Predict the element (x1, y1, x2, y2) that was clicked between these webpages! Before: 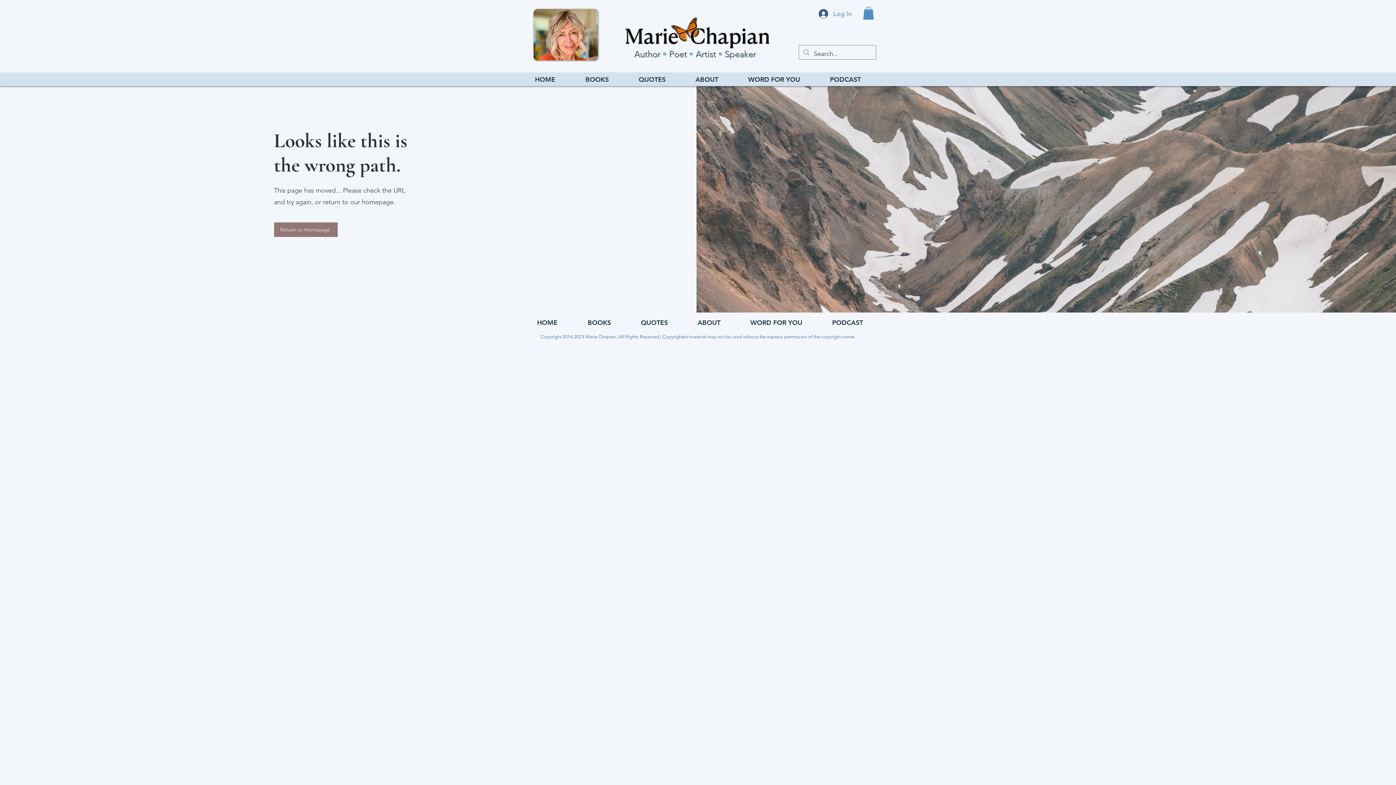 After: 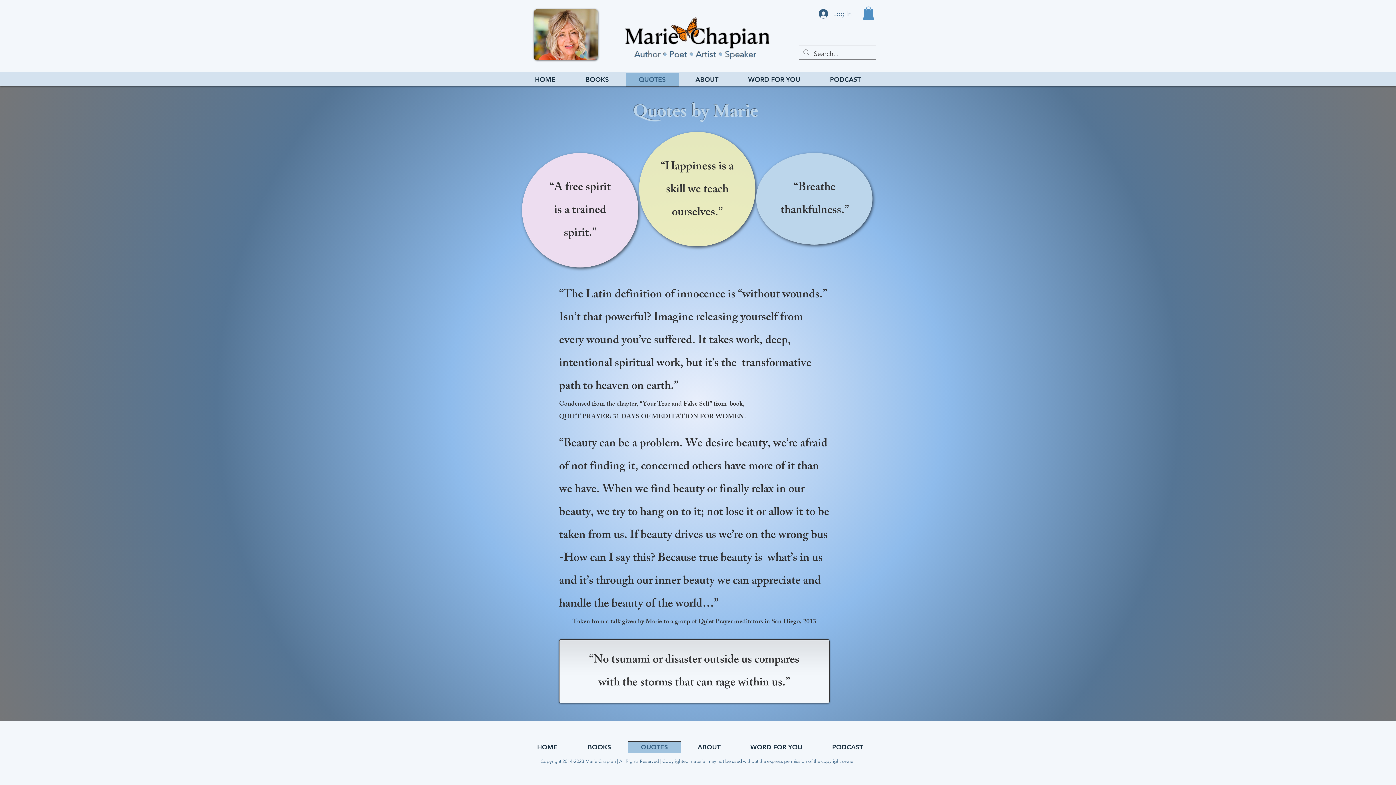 Action: bbox: (626, 317, 682, 328) label: QUOTES